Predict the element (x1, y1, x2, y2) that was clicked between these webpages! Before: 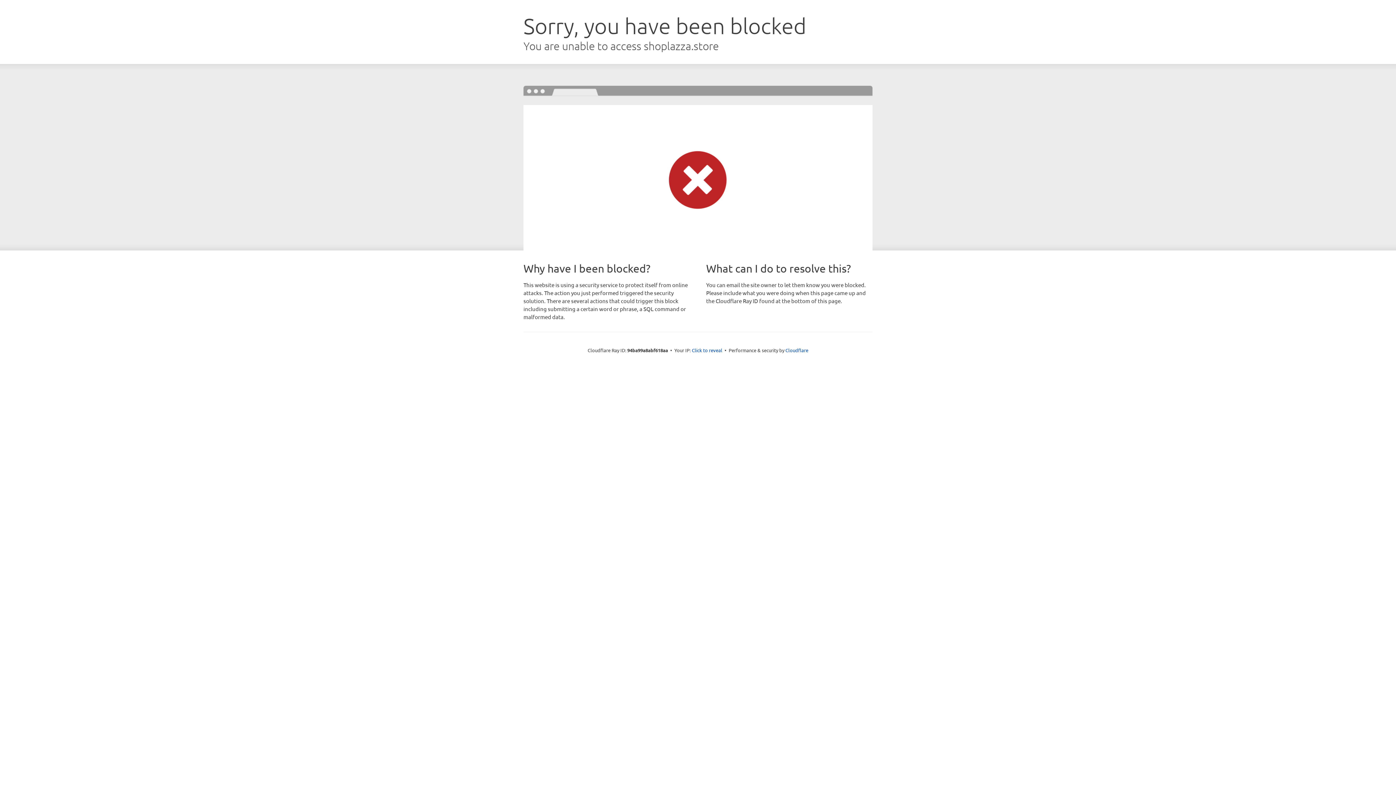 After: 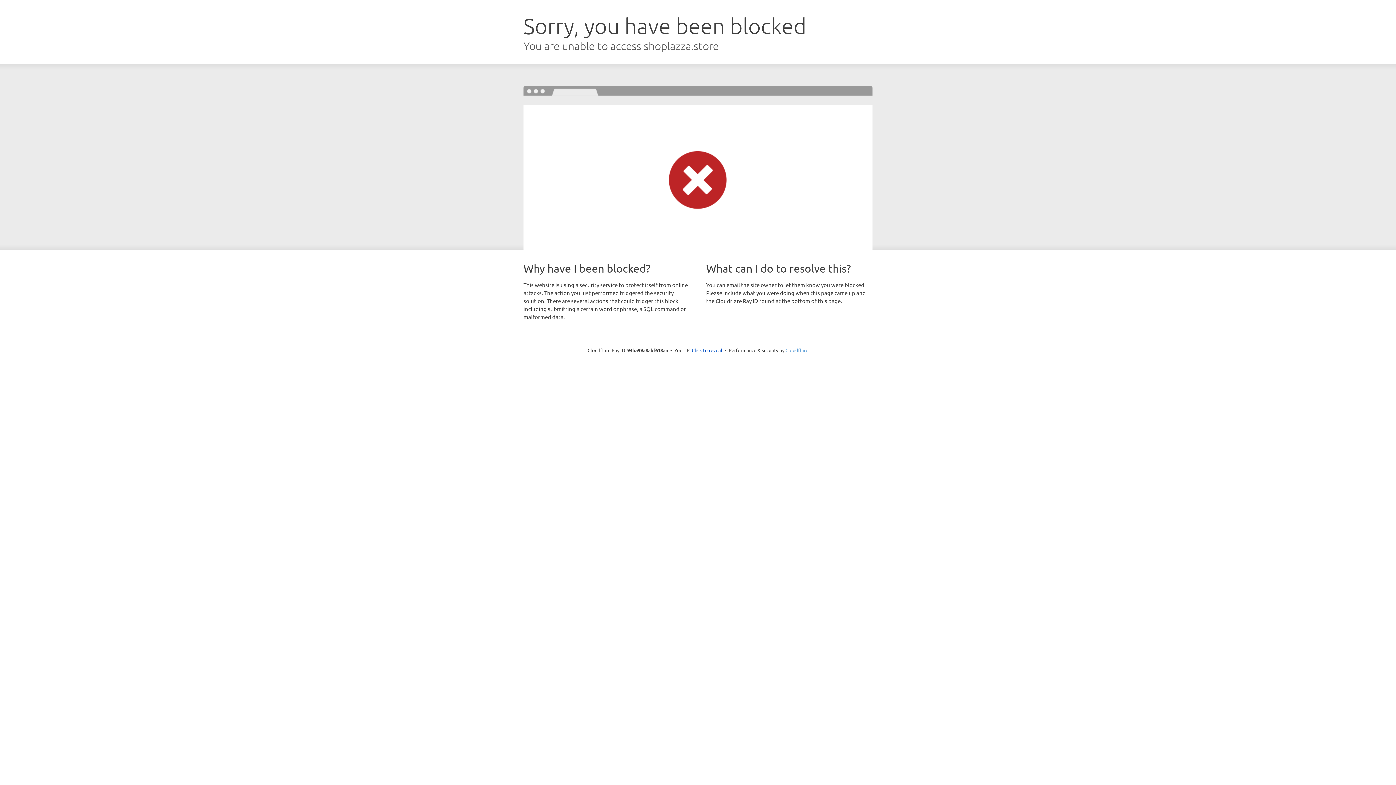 Action: label: Cloudflare bbox: (785, 347, 808, 353)